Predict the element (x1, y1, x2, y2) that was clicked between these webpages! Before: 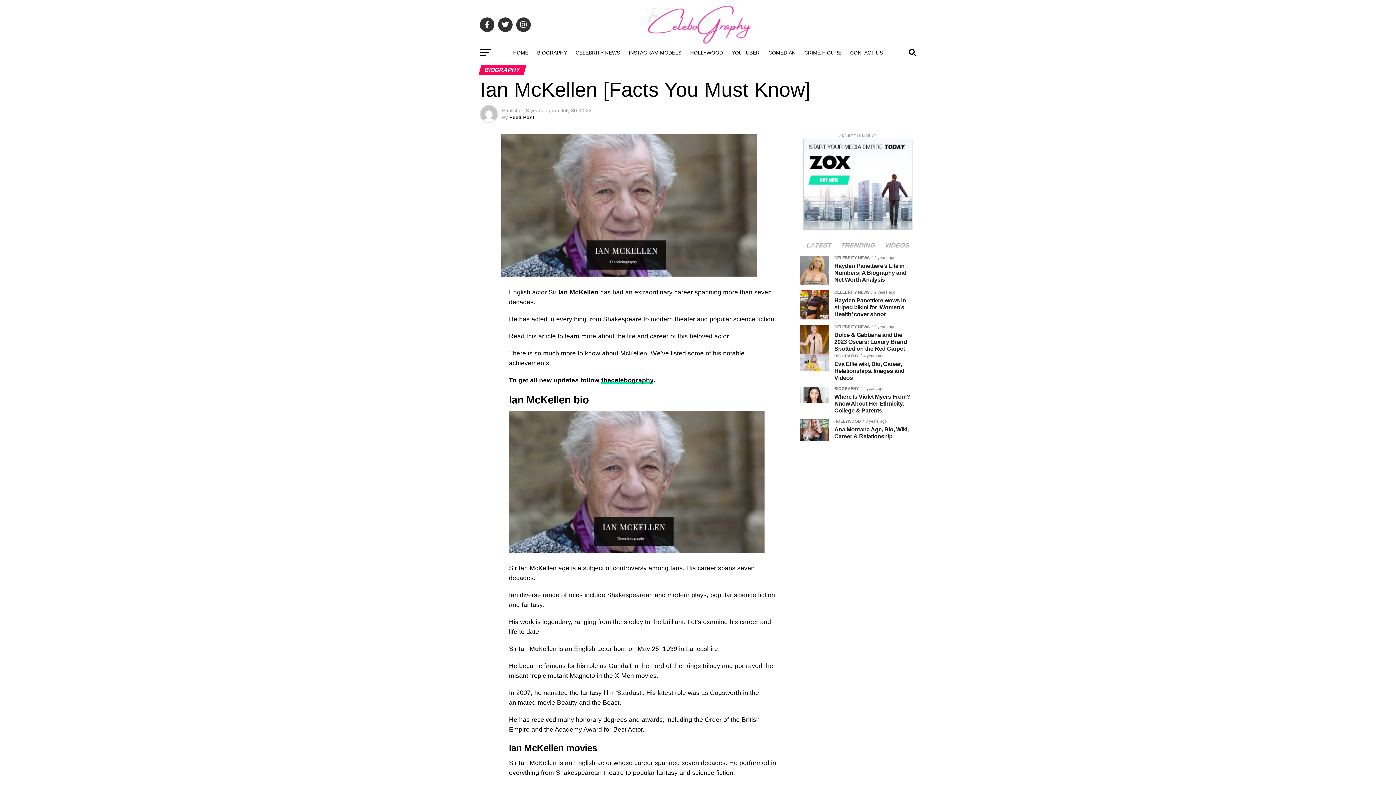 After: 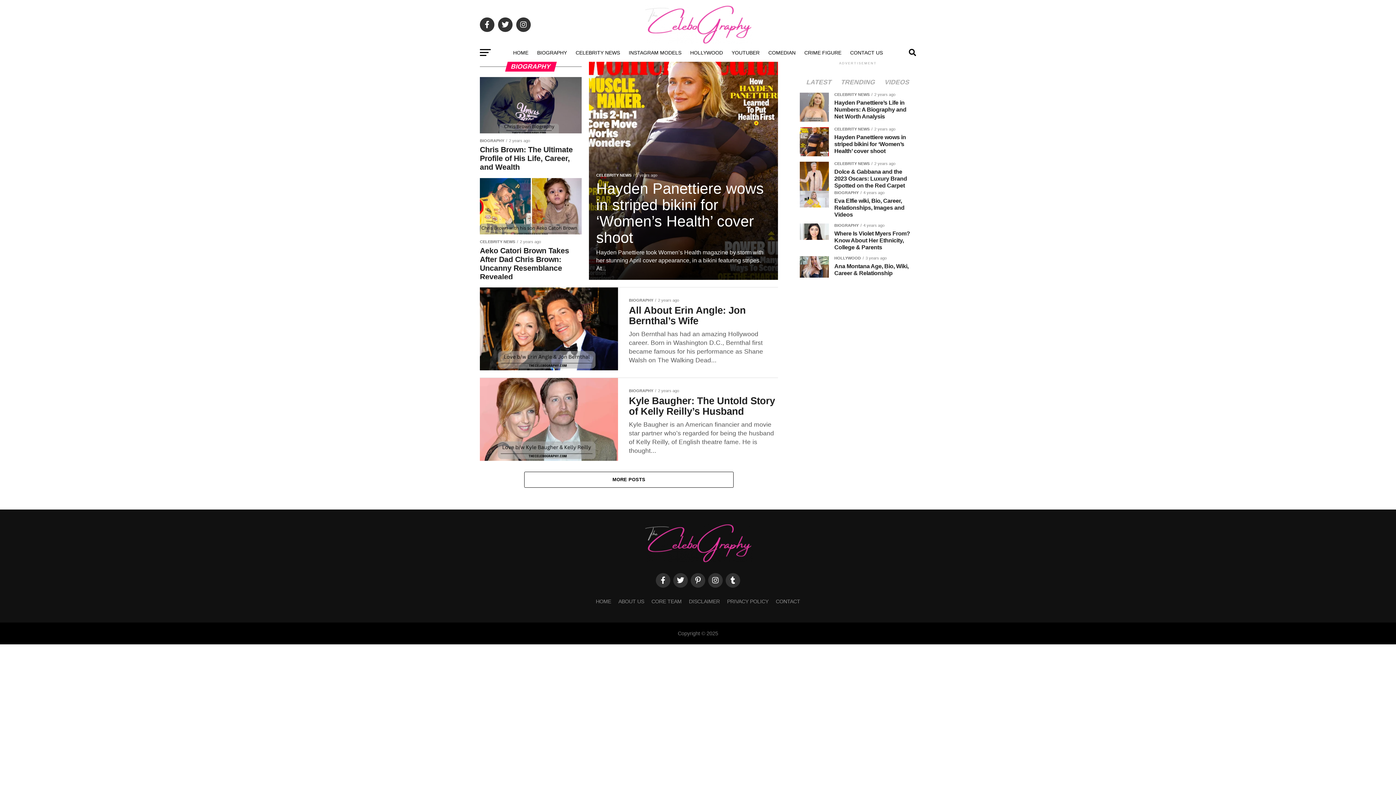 Action: bbox: (532, 43, 571, 61) label: BIOGRAPHY